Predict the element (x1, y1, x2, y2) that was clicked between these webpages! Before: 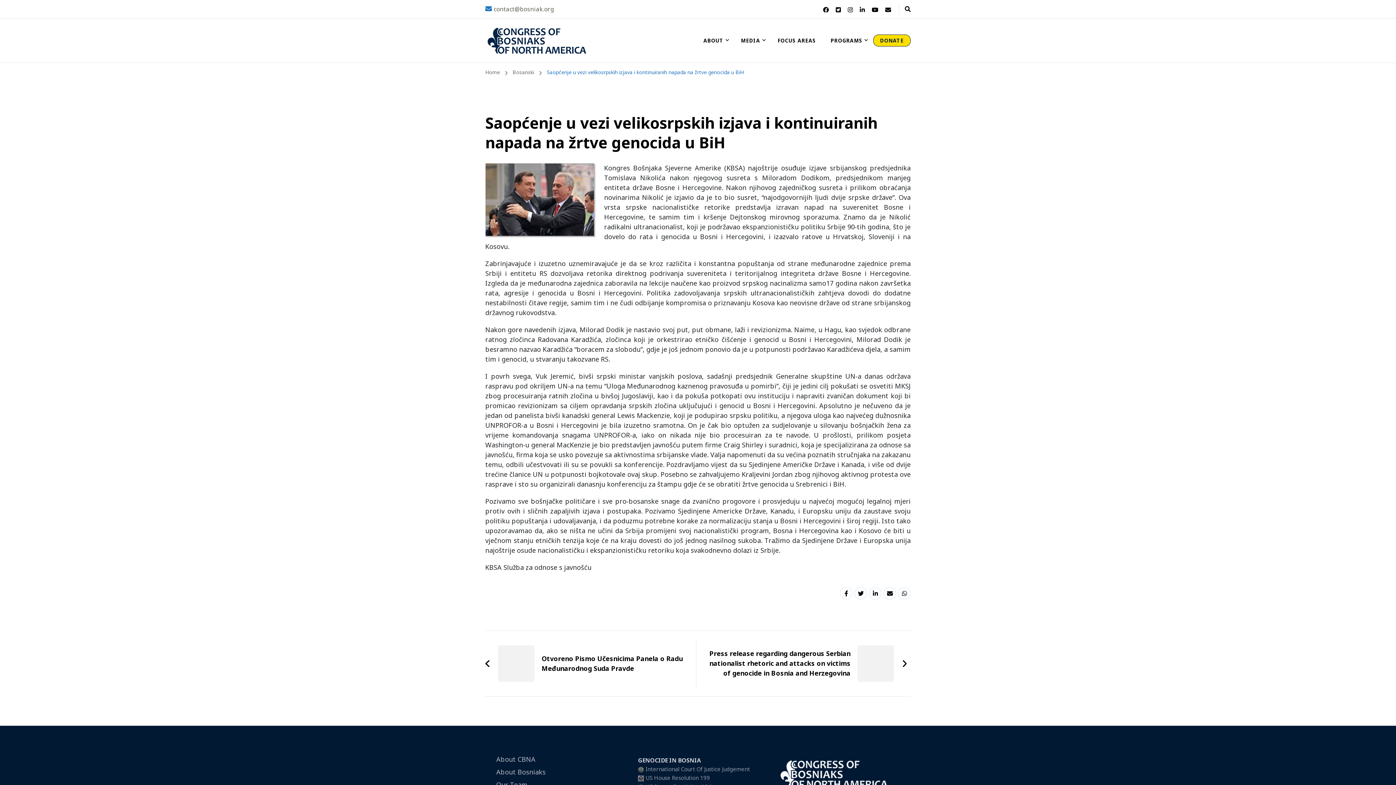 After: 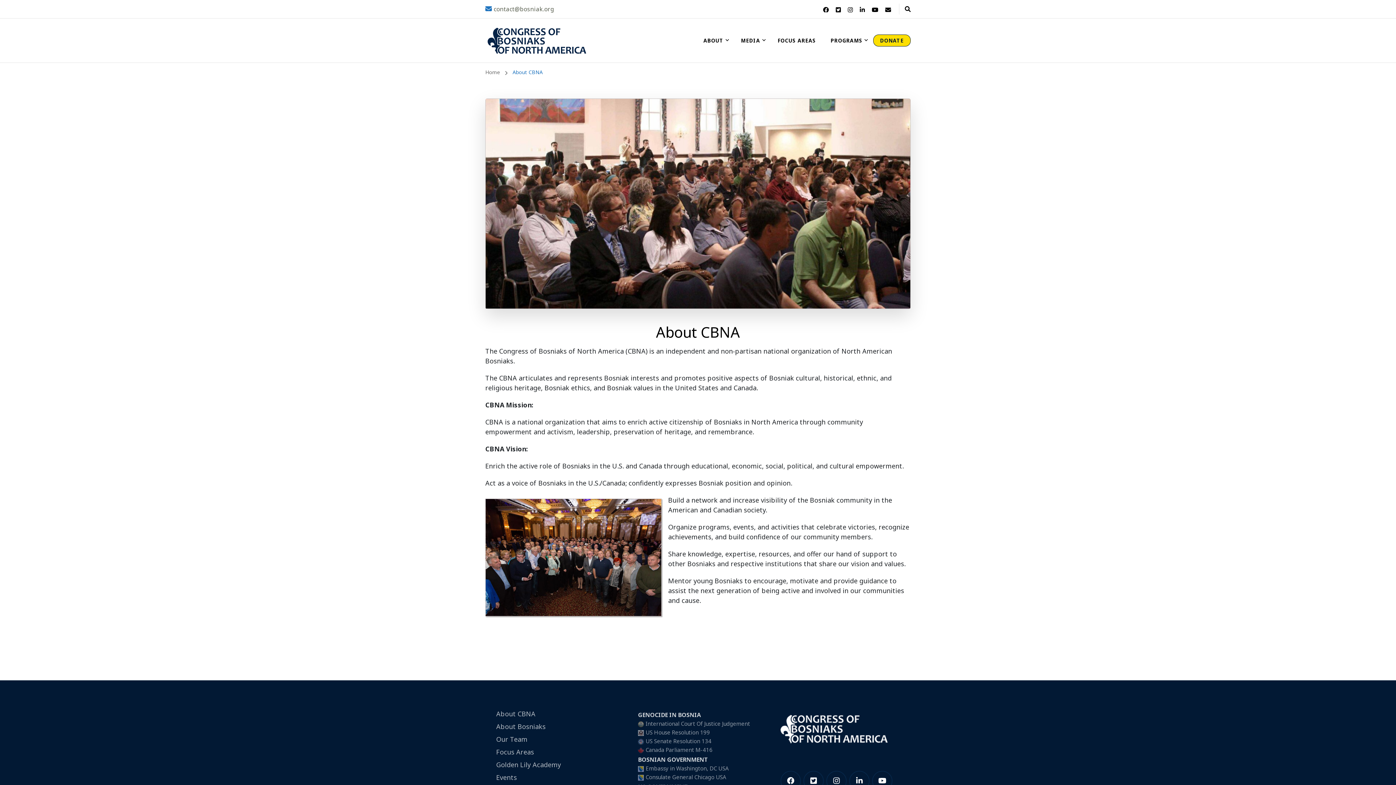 Action: bbox: (496, 755, 535, 764) label: About CBNA